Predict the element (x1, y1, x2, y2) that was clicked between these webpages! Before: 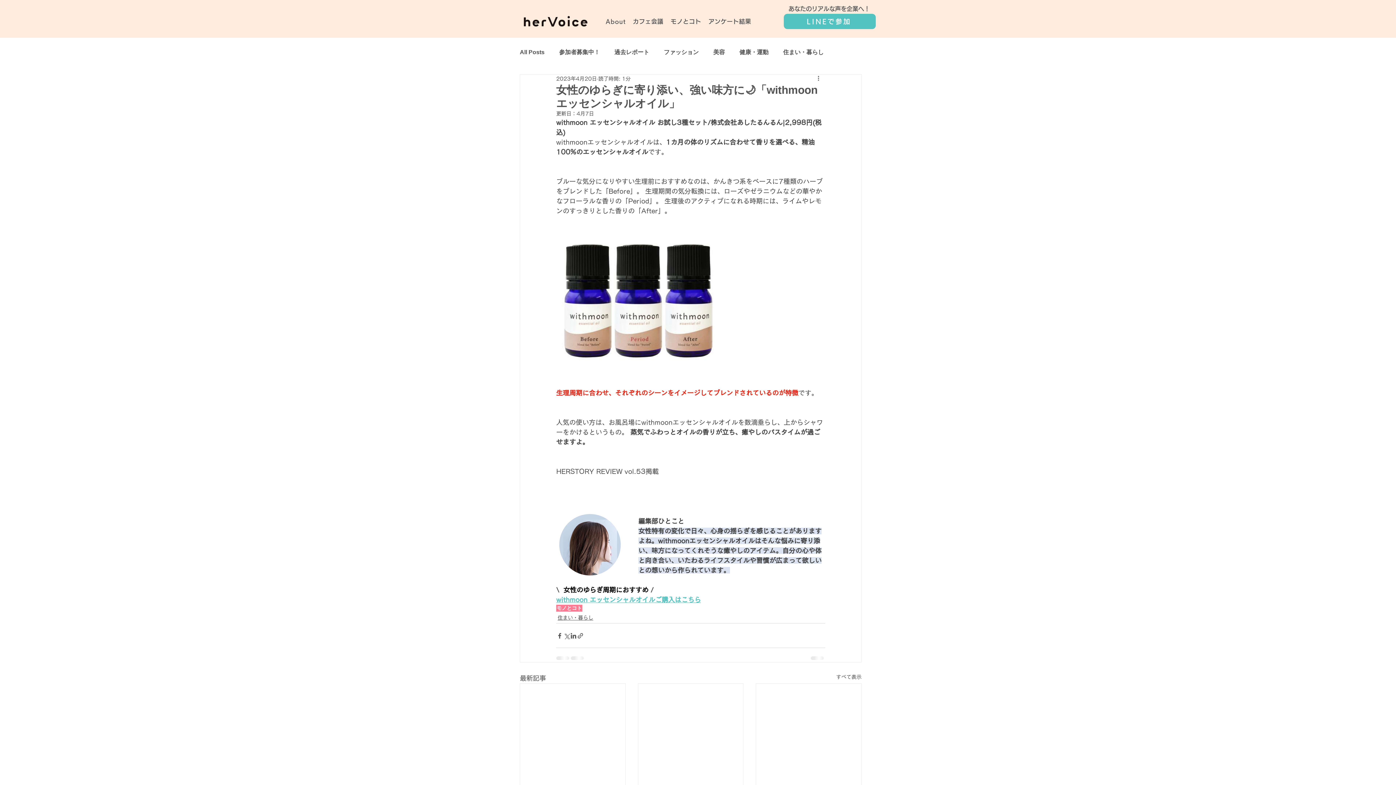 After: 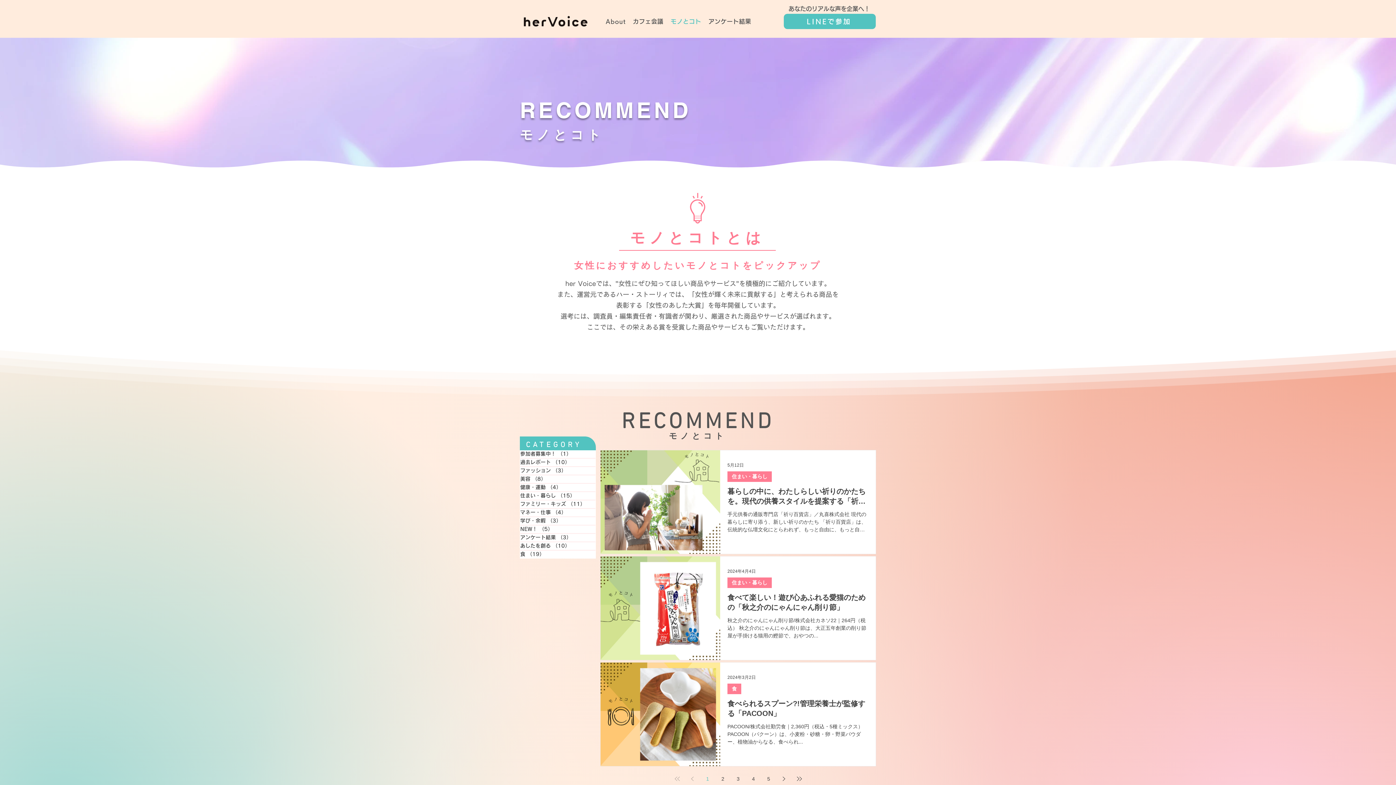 Action: label: モノとコト bbox: (667, 12, 705, 30)